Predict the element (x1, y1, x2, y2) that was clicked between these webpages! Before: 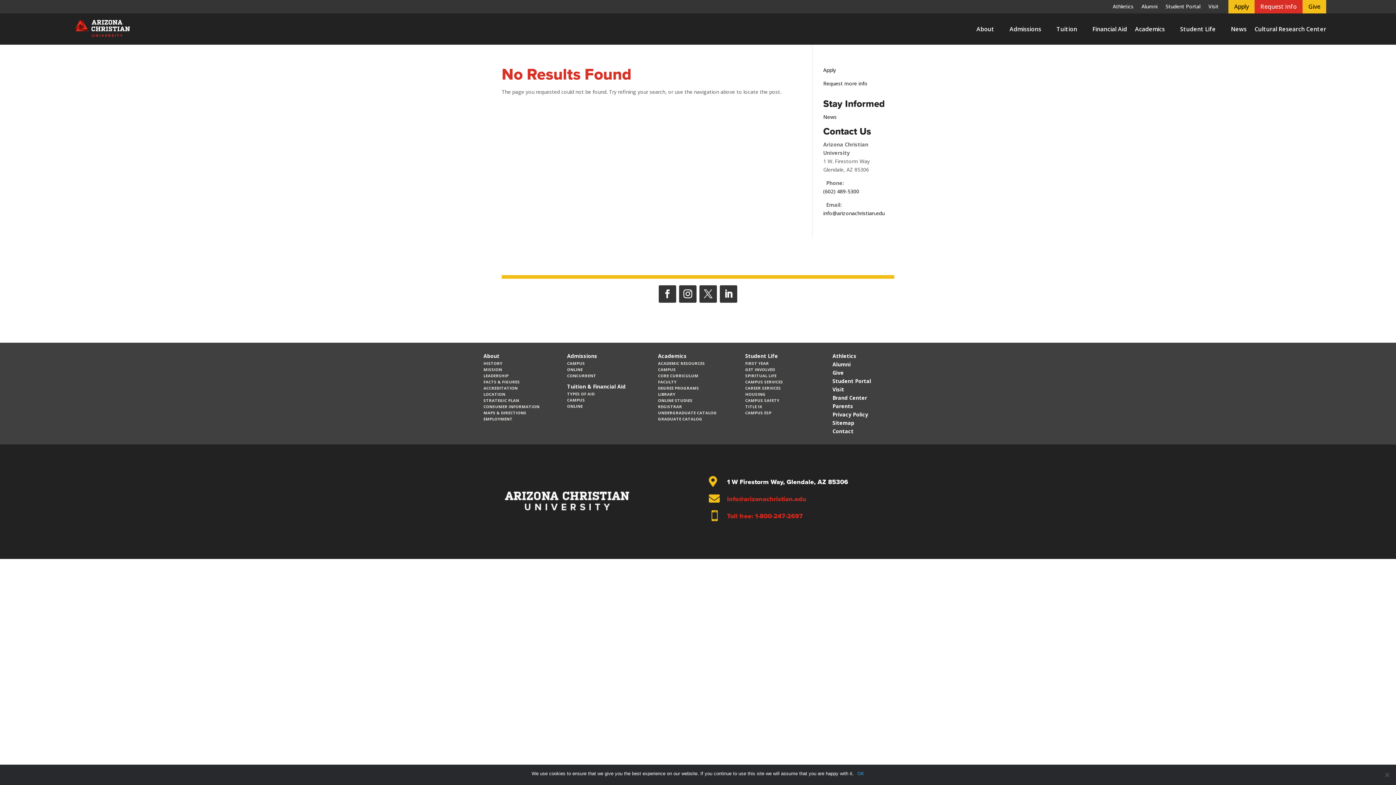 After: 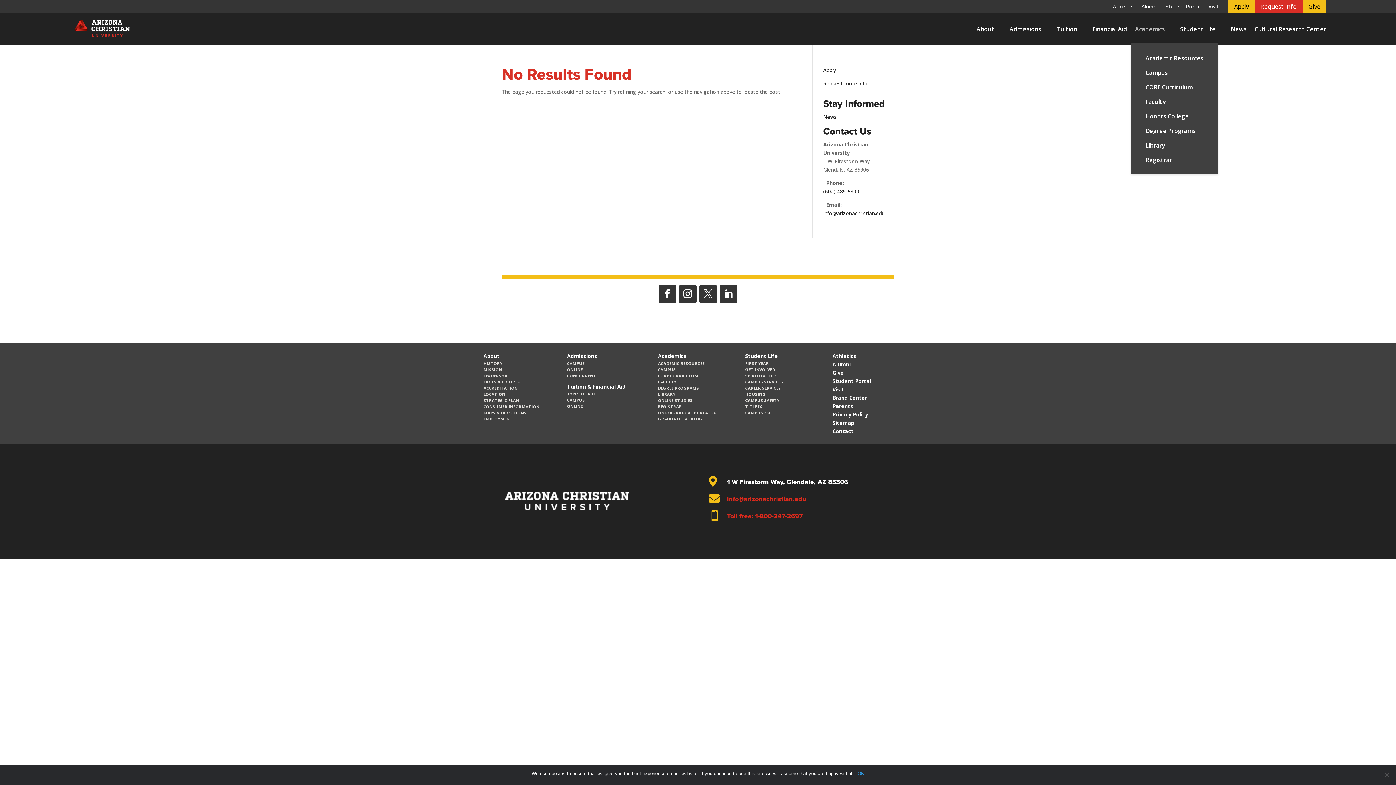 Action: label: Academics bbox: (1135, 15, 1172, 42)